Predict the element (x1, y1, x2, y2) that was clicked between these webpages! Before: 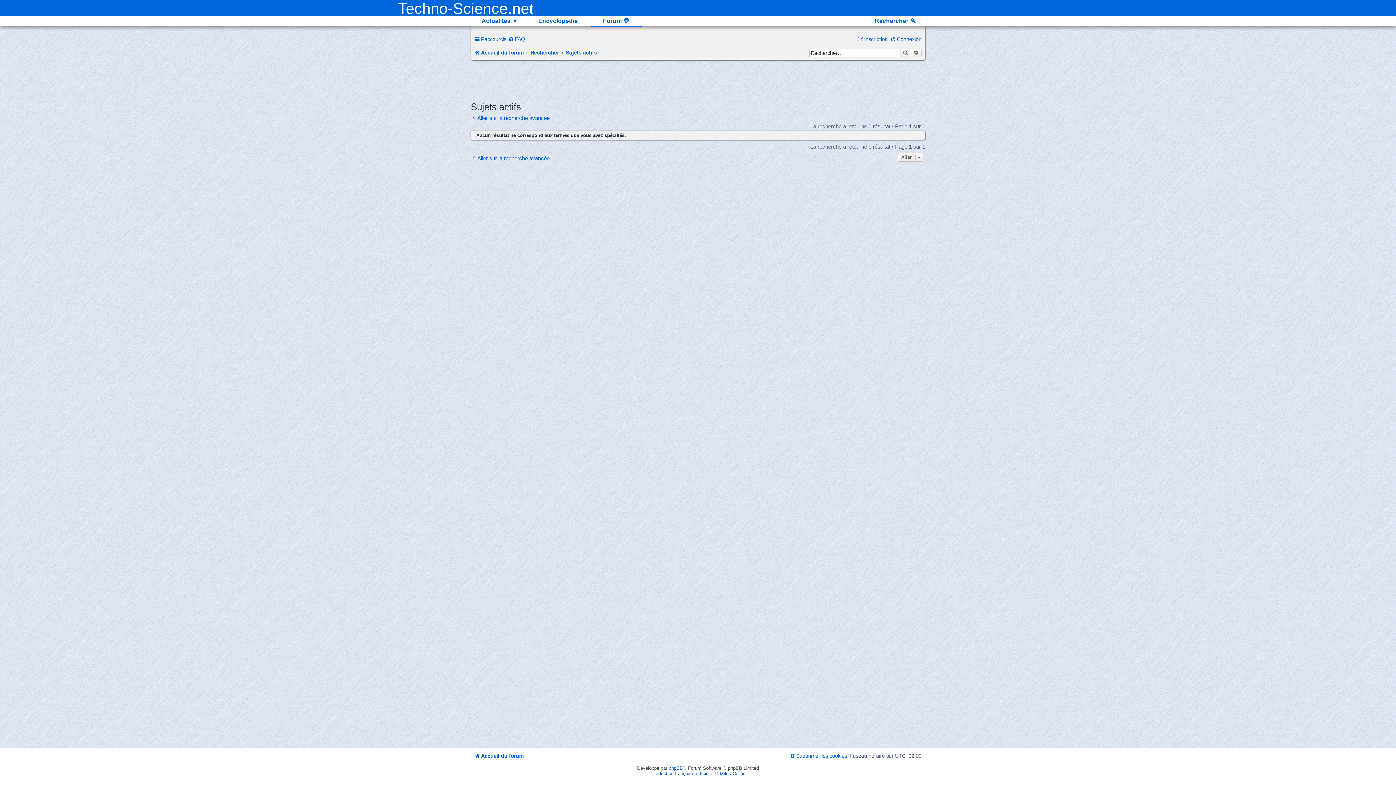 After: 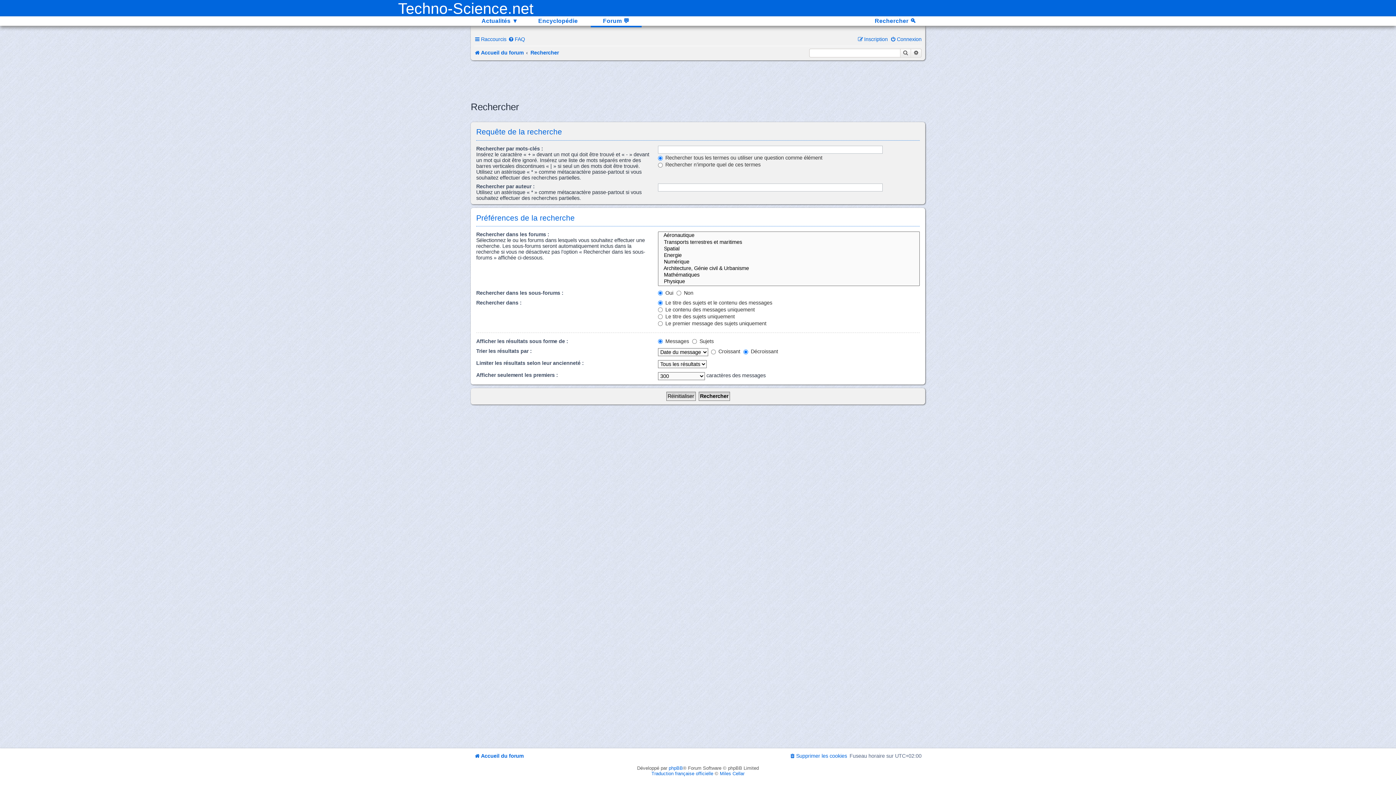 Action: label: Rechercher bbox: (900, 48, 911, 57)